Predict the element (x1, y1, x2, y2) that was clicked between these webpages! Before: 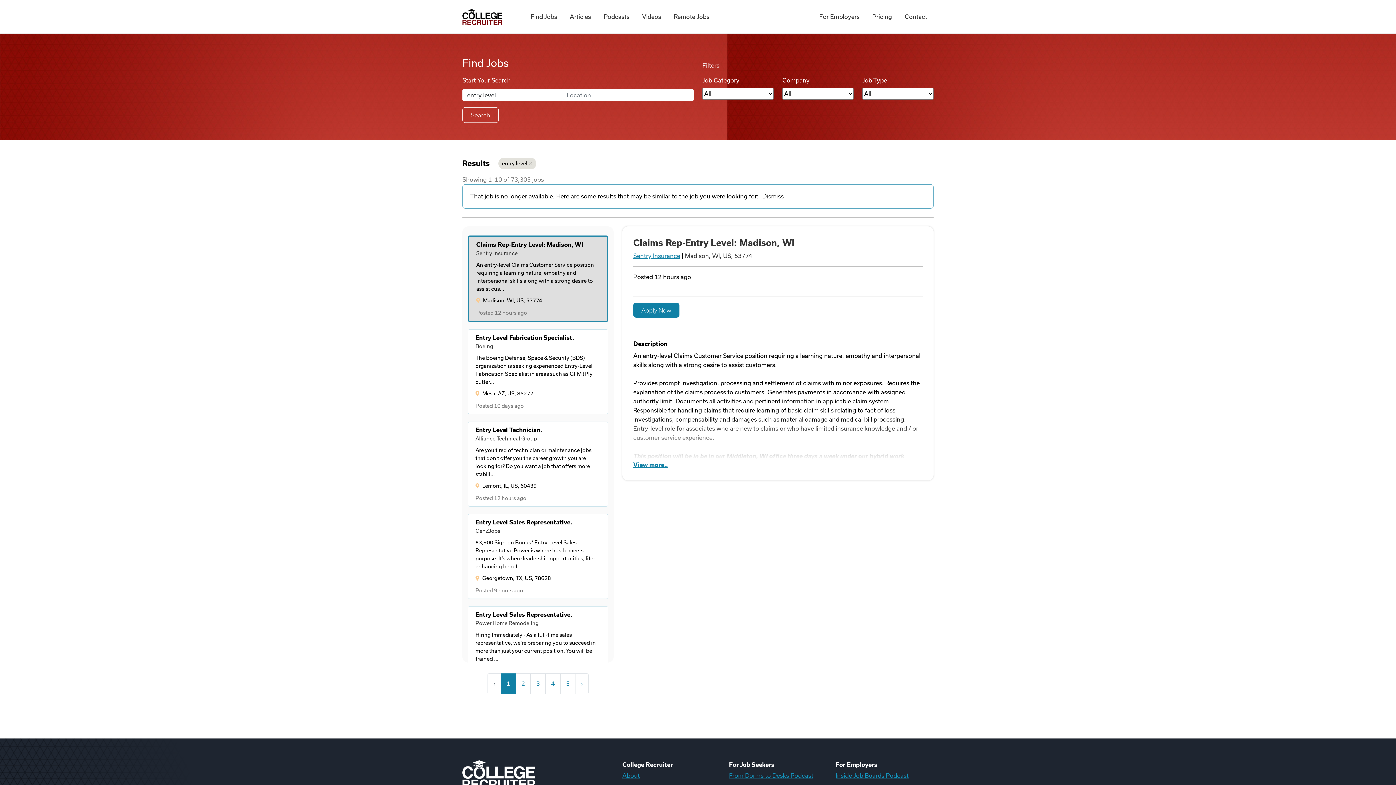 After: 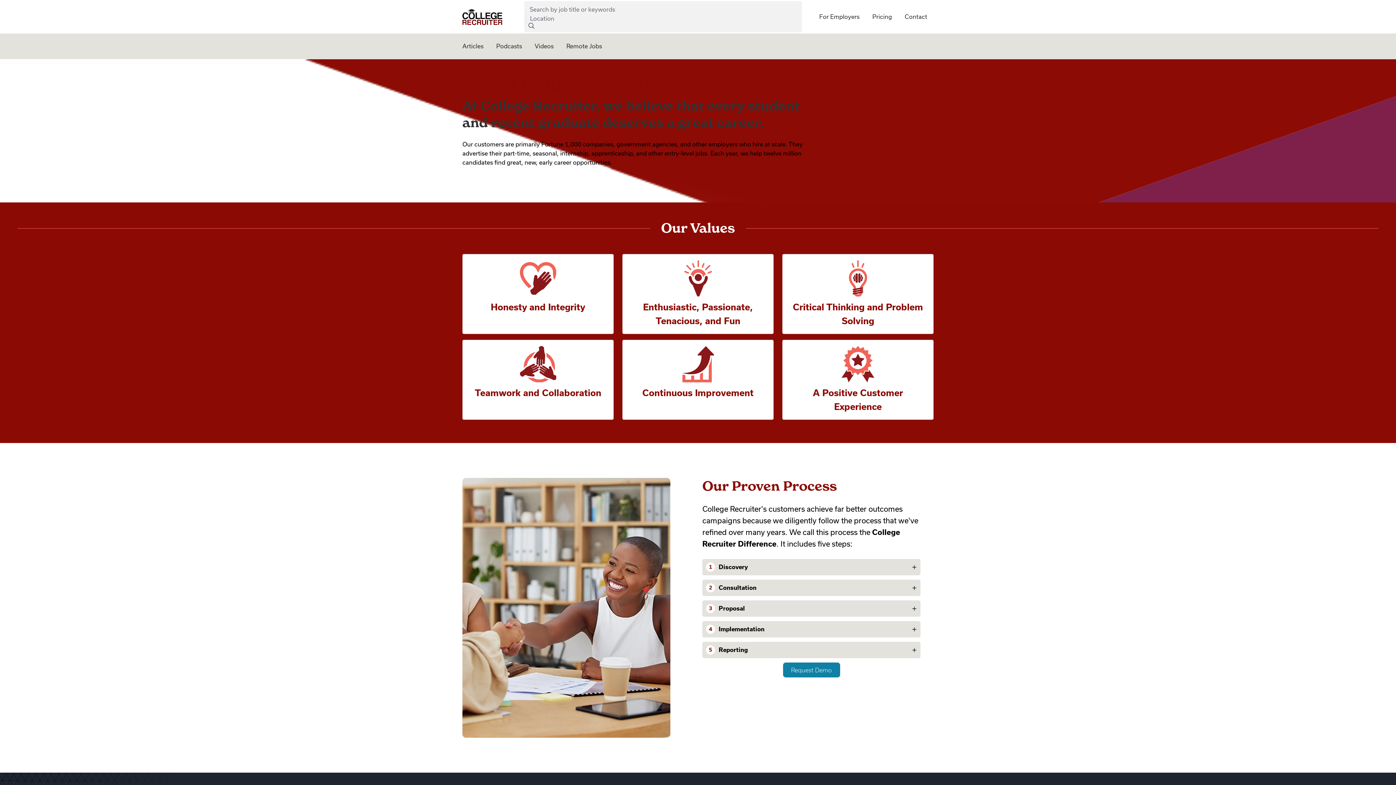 Action: bbox: (622, 771, 640, 780) label: About